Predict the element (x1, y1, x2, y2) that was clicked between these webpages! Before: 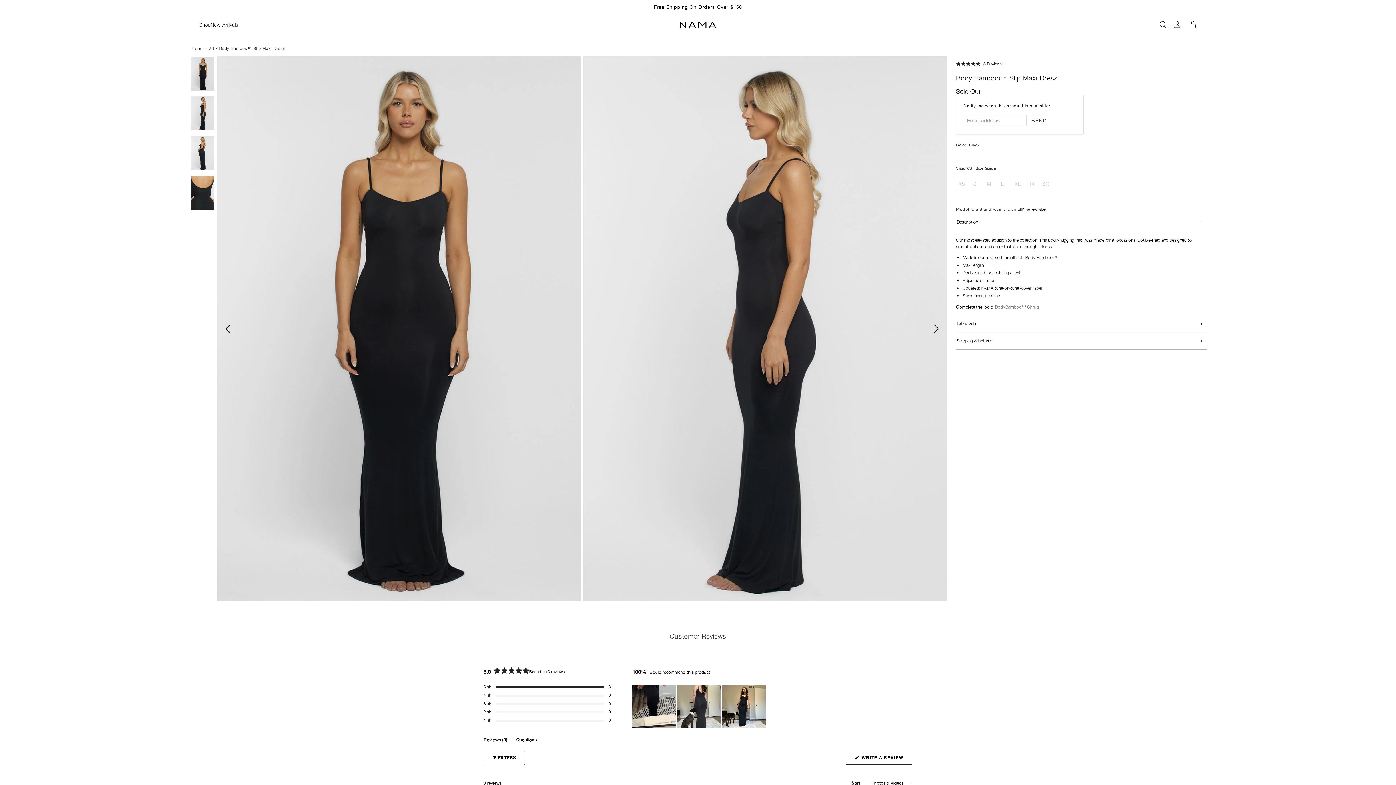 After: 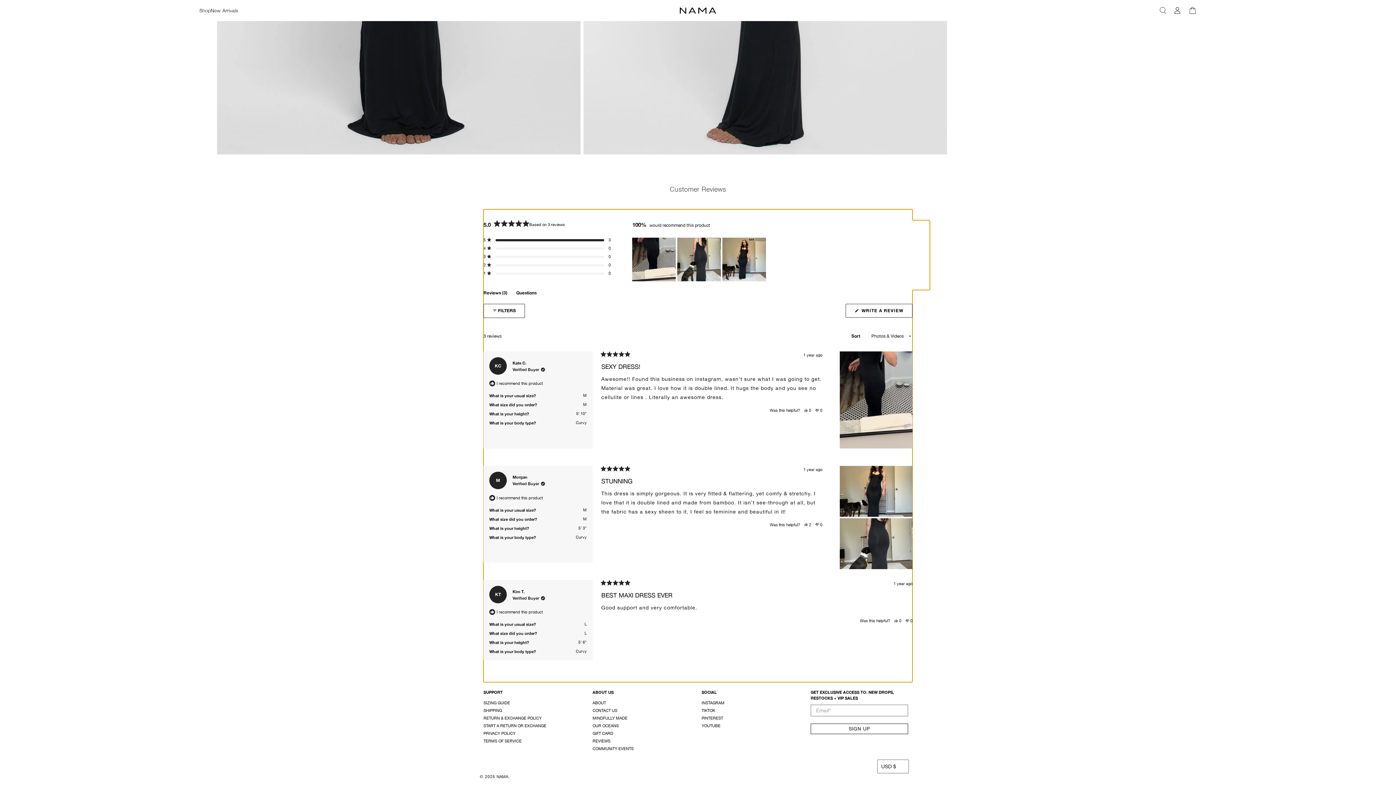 Action: label: Rated 5.0 out of 5 stars
3 Reviews
Click to scroll to reviews bbox: (956, 60, 1002, 67)